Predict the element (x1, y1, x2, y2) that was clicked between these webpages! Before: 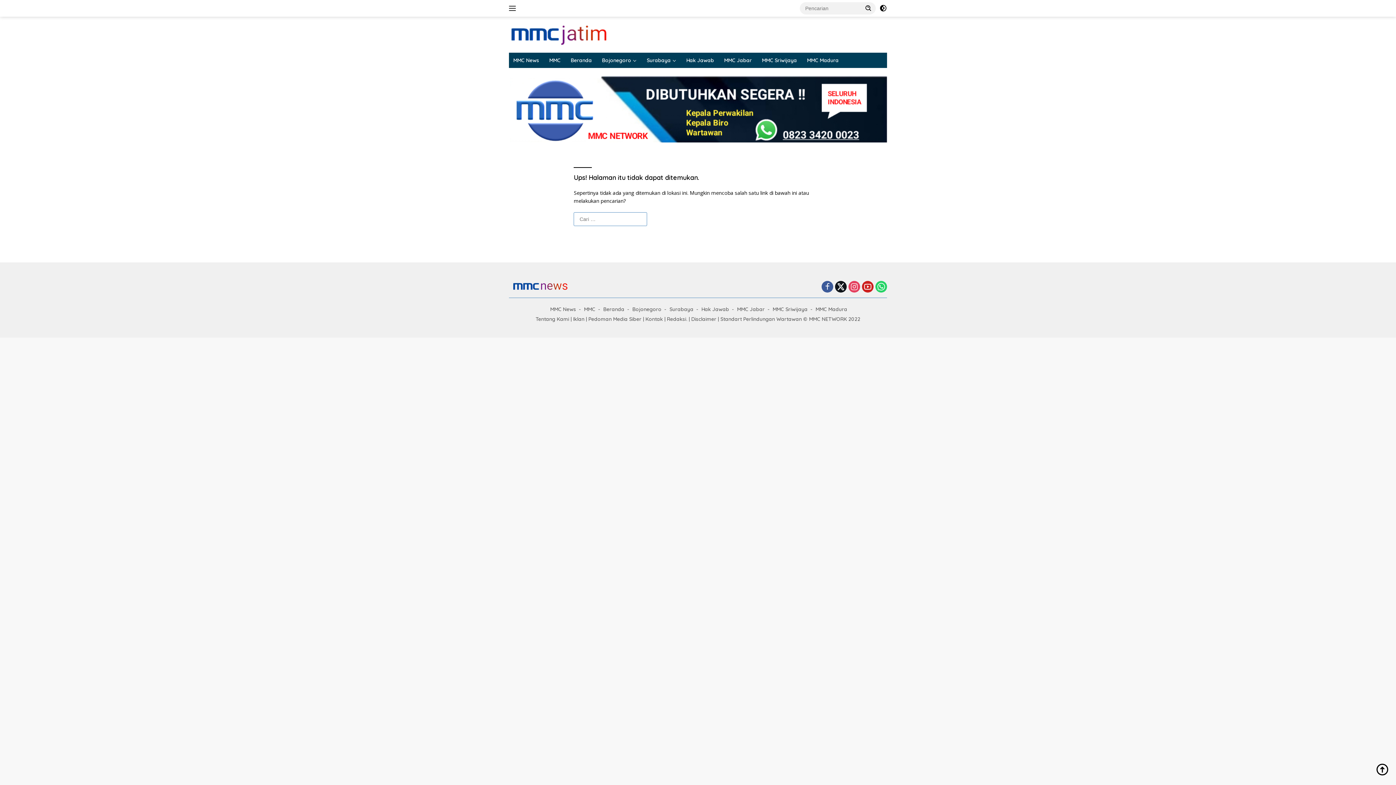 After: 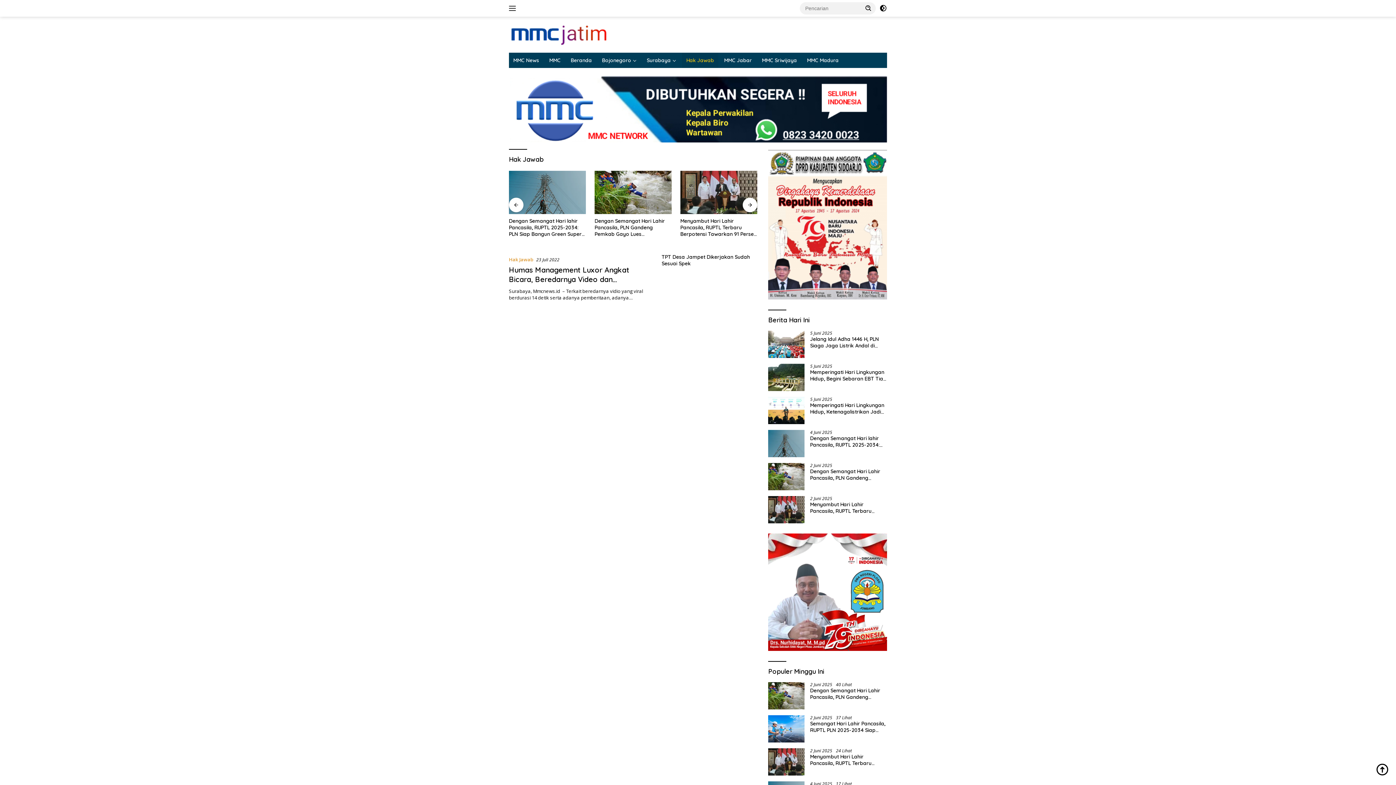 Action: bbox: (698, 305, 732, 313) label: Hak Jawab